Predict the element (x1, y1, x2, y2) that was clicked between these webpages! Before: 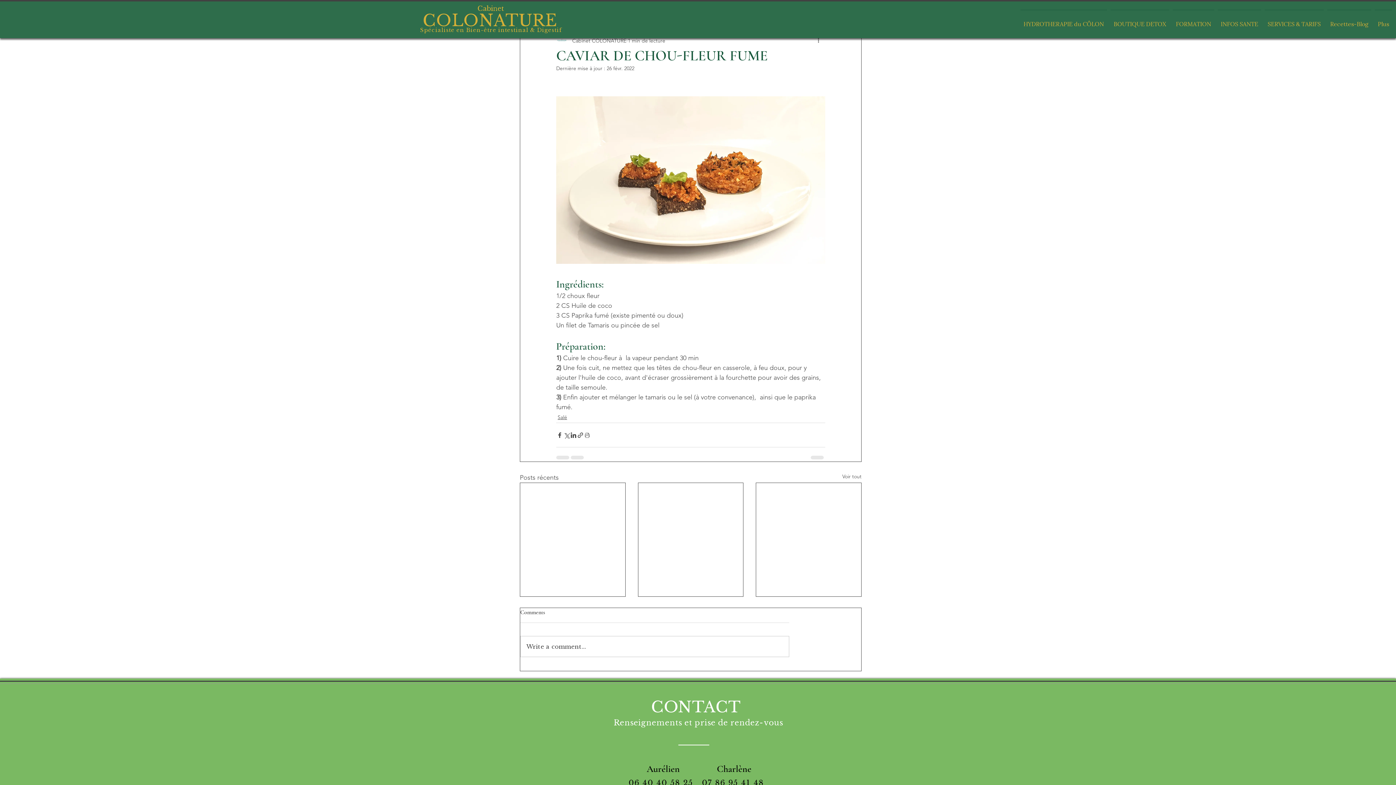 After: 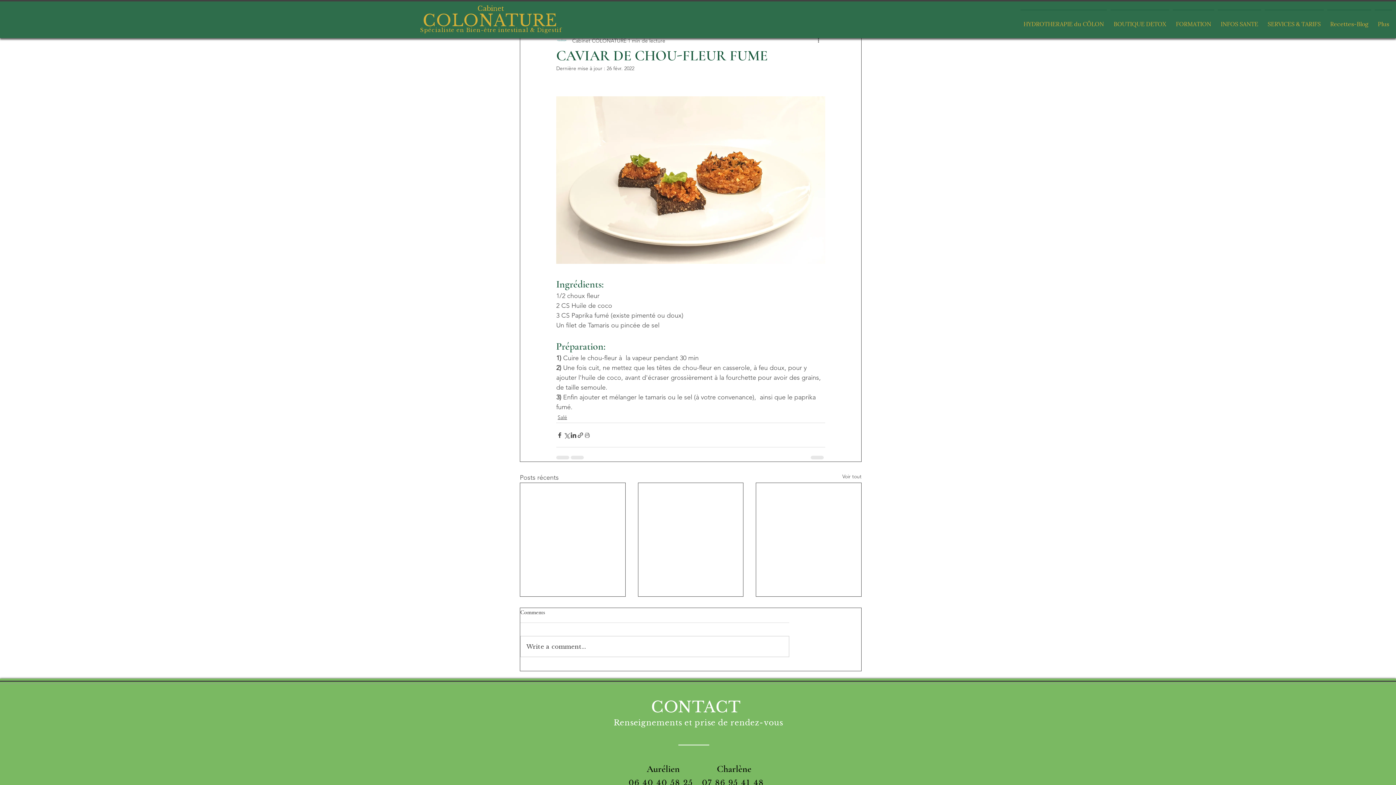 Action: bbox: (1216, 9, 1263, 30) label: INFOS SANTE